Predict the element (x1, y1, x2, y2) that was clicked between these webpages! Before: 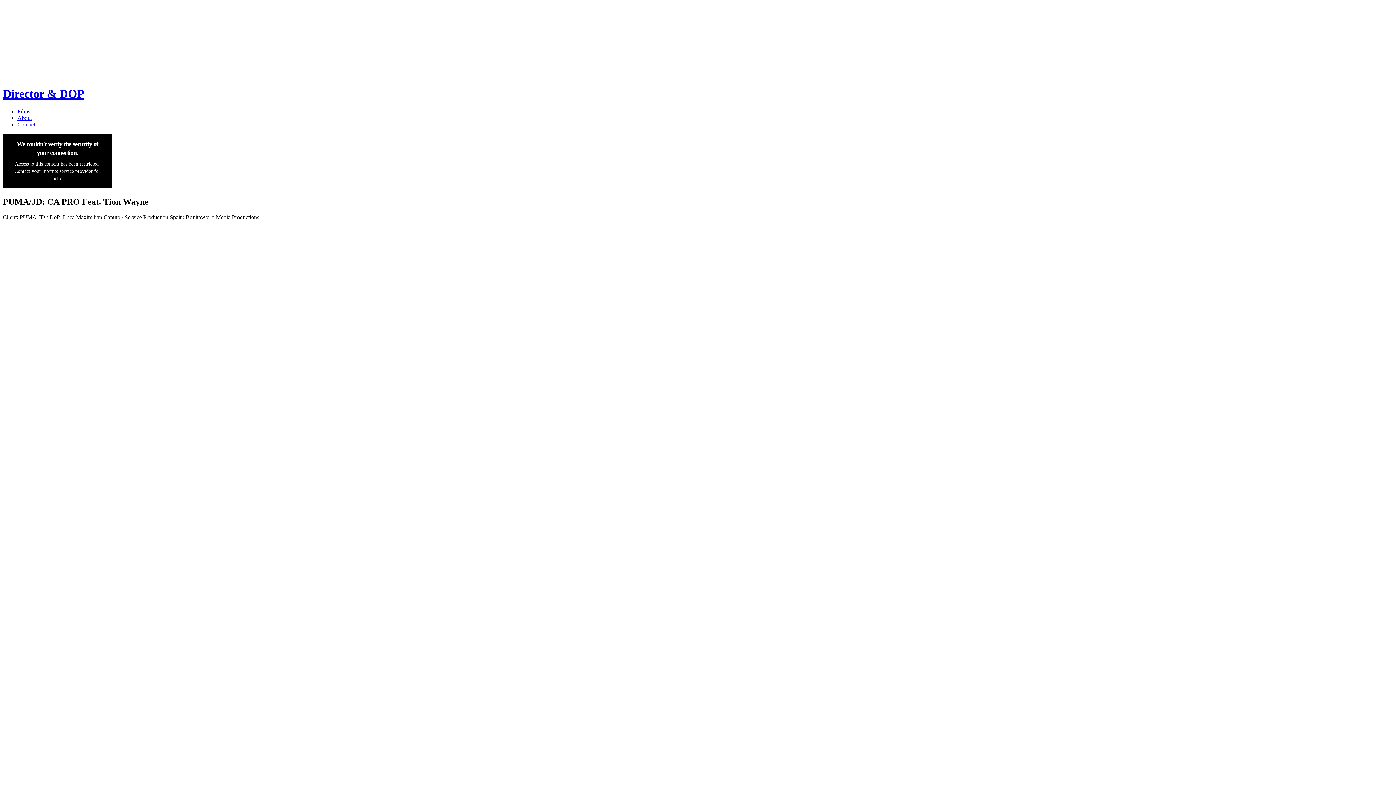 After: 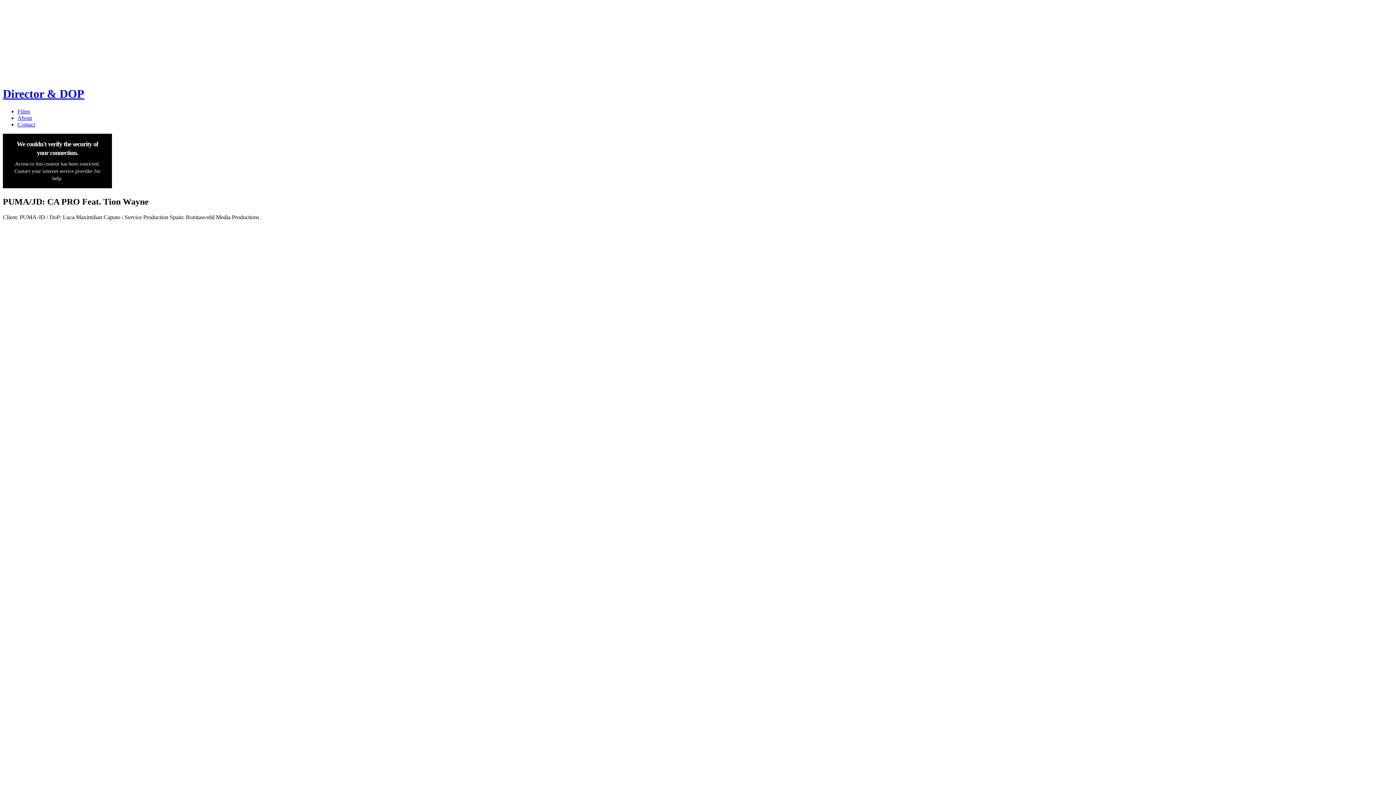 Action: bbox: (2, 230, 1393, 241)